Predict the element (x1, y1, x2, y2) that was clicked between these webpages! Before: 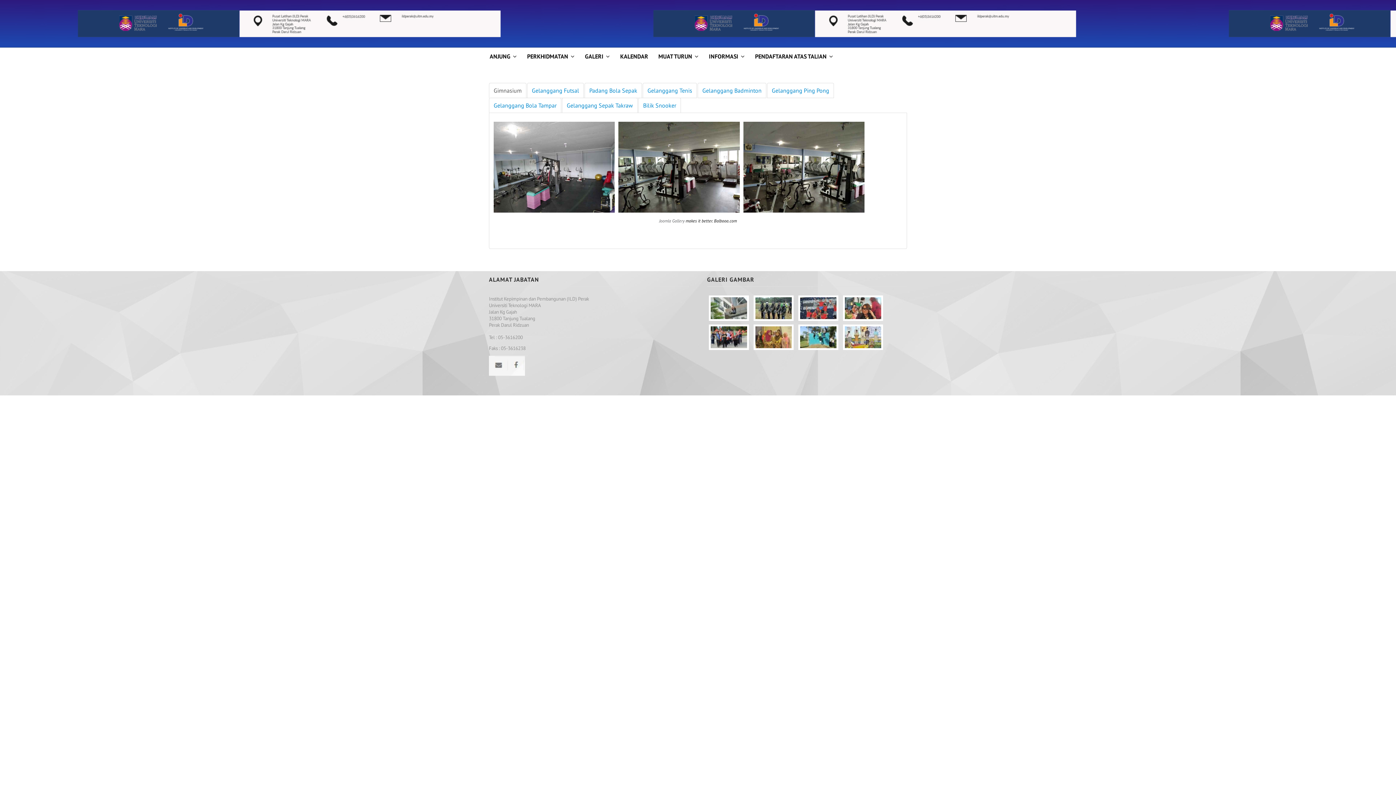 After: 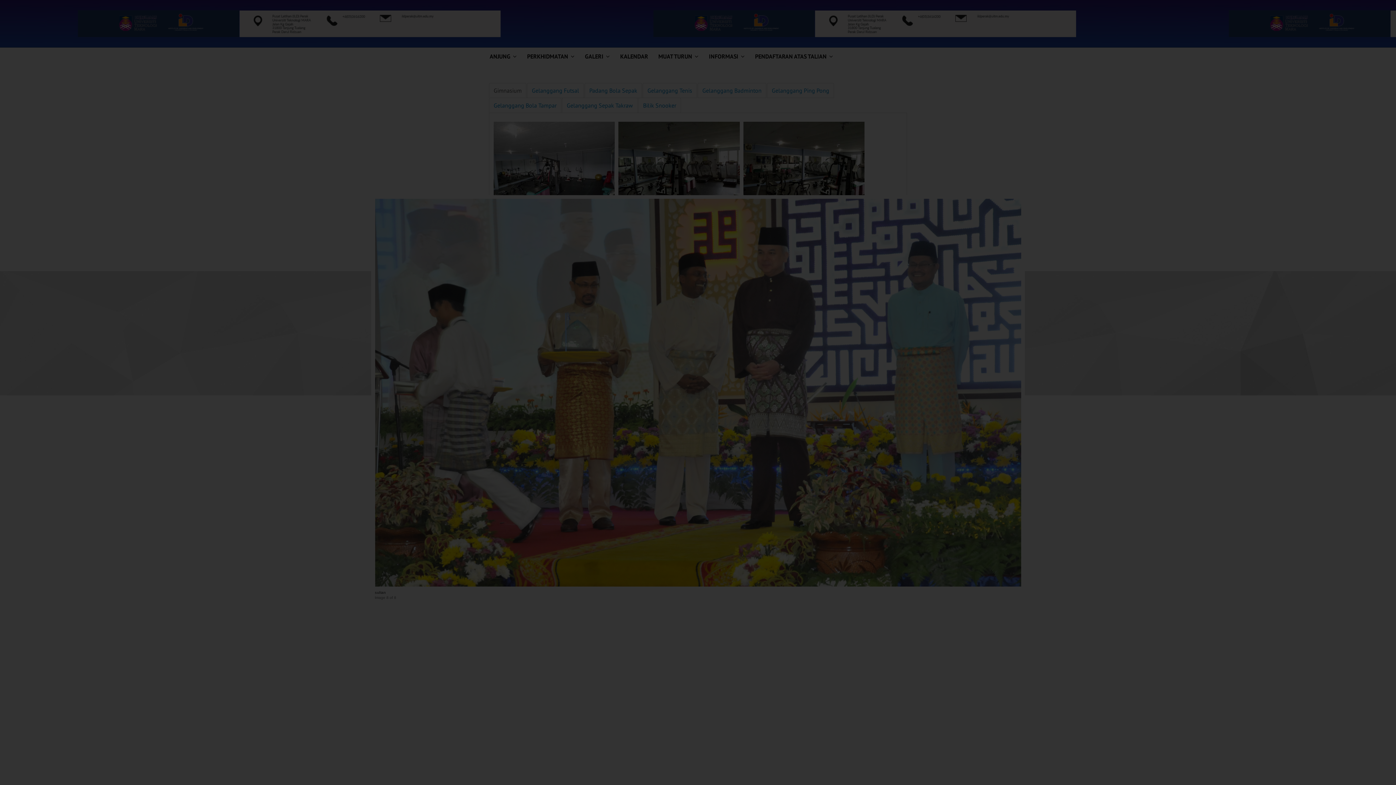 Action: bbox: (841, 336, 885, 341)